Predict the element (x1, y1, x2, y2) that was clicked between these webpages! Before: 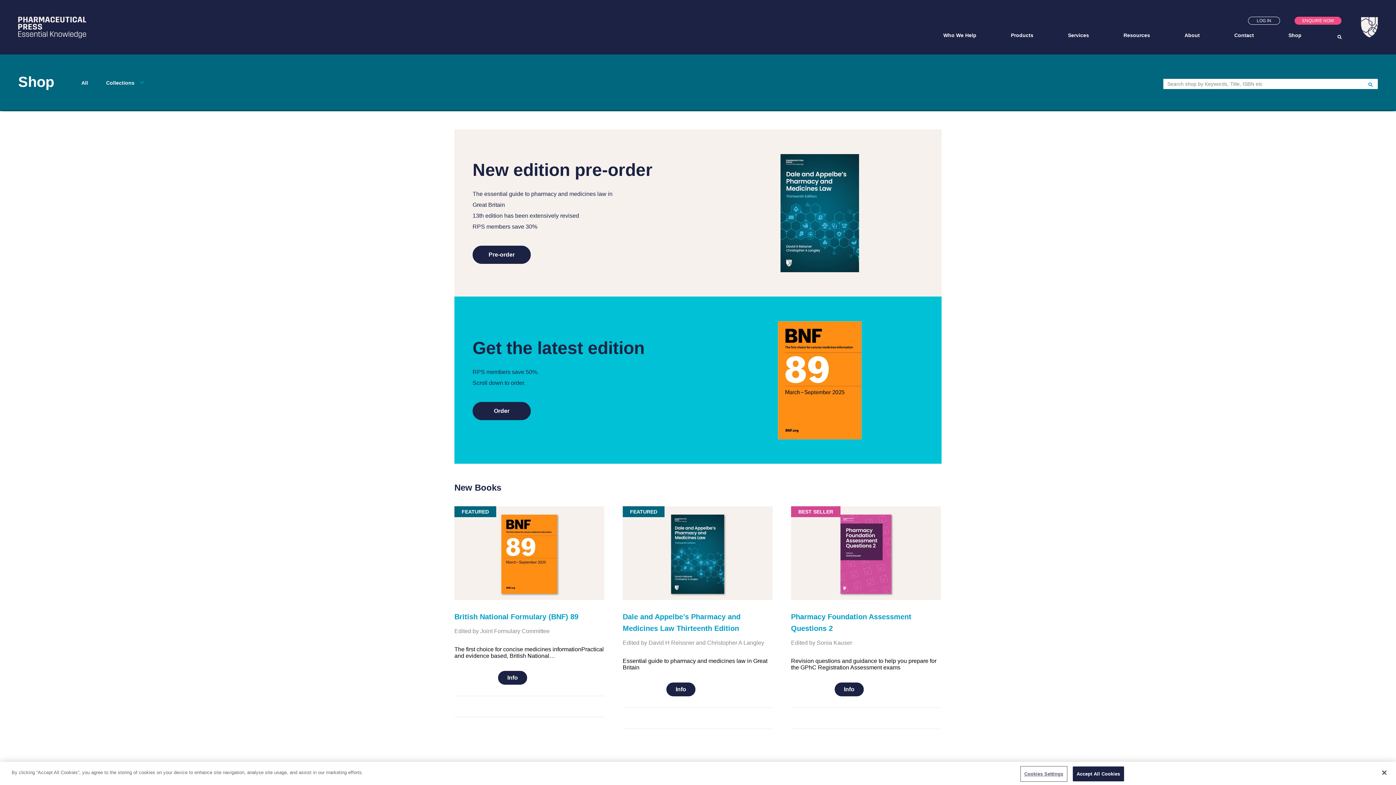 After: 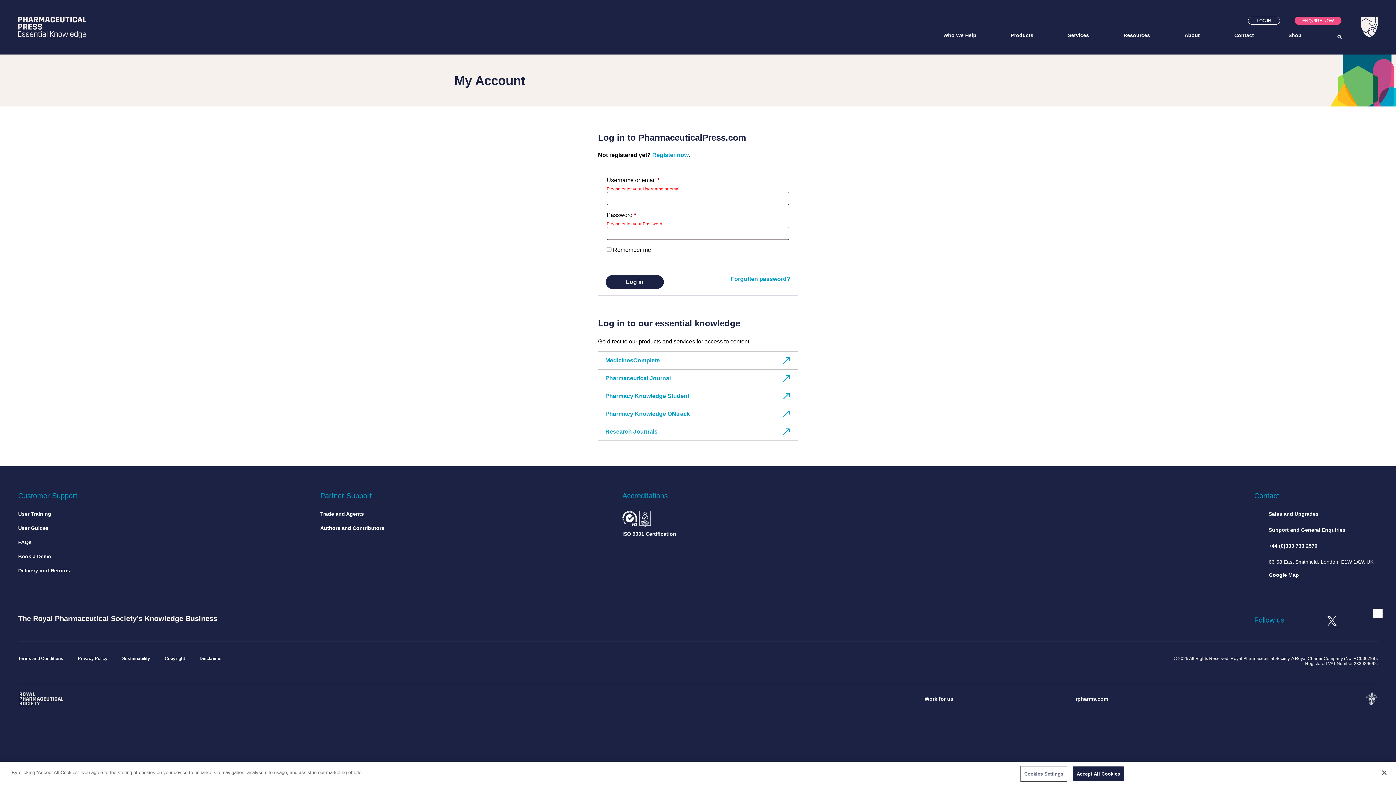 Action: label: LOG IN bbox: (1248, 16, 1280, 24)